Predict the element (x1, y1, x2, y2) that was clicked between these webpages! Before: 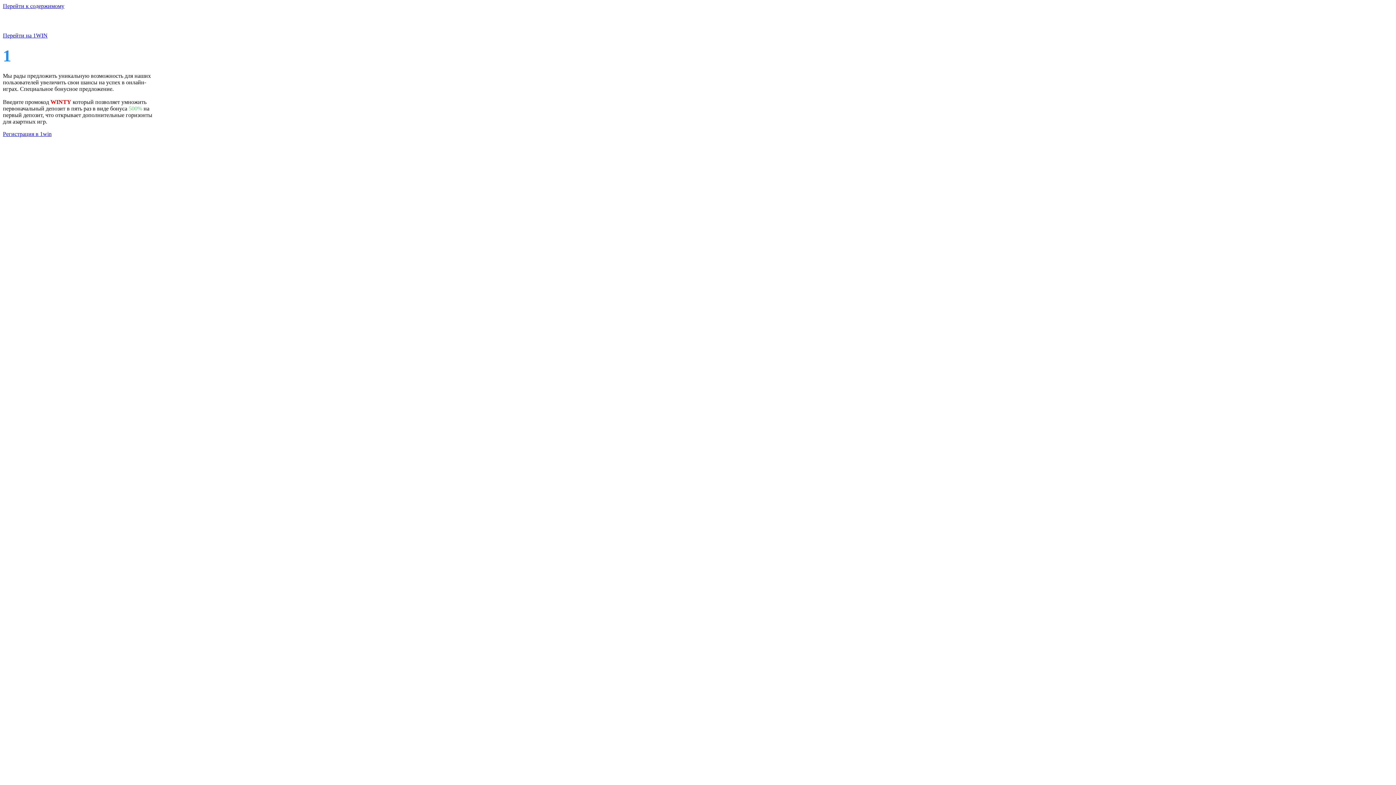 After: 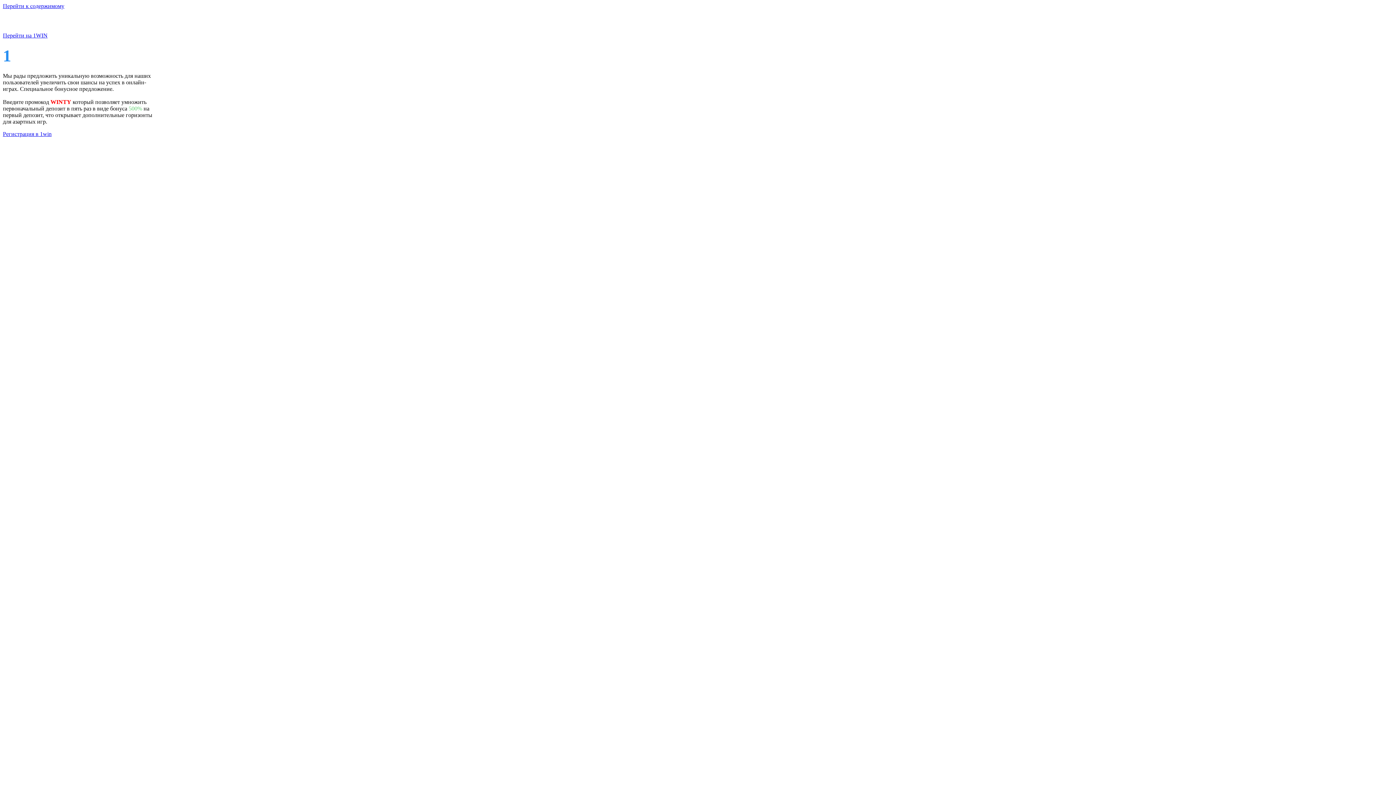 Action: bbox: (2, 2, 64, 9) label: Перейти к содержимому